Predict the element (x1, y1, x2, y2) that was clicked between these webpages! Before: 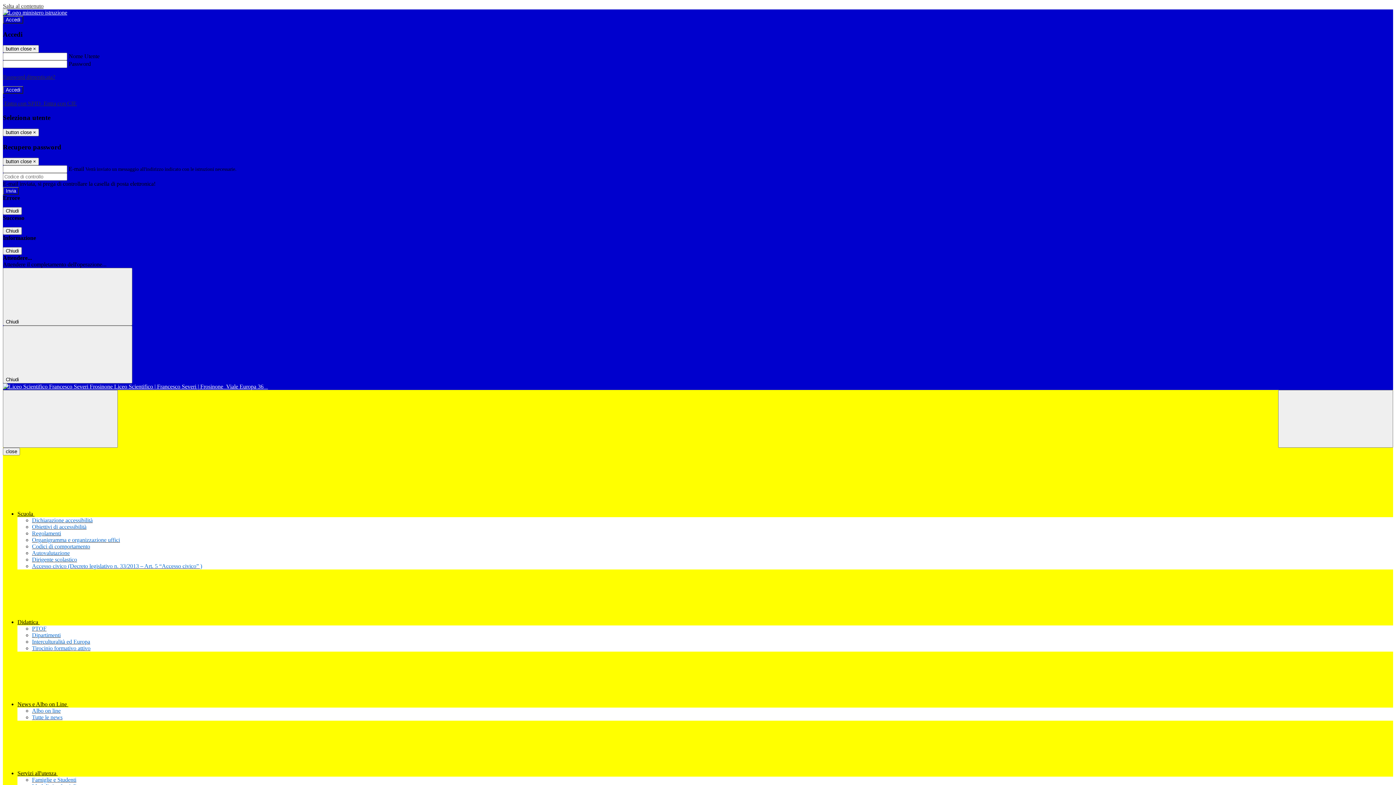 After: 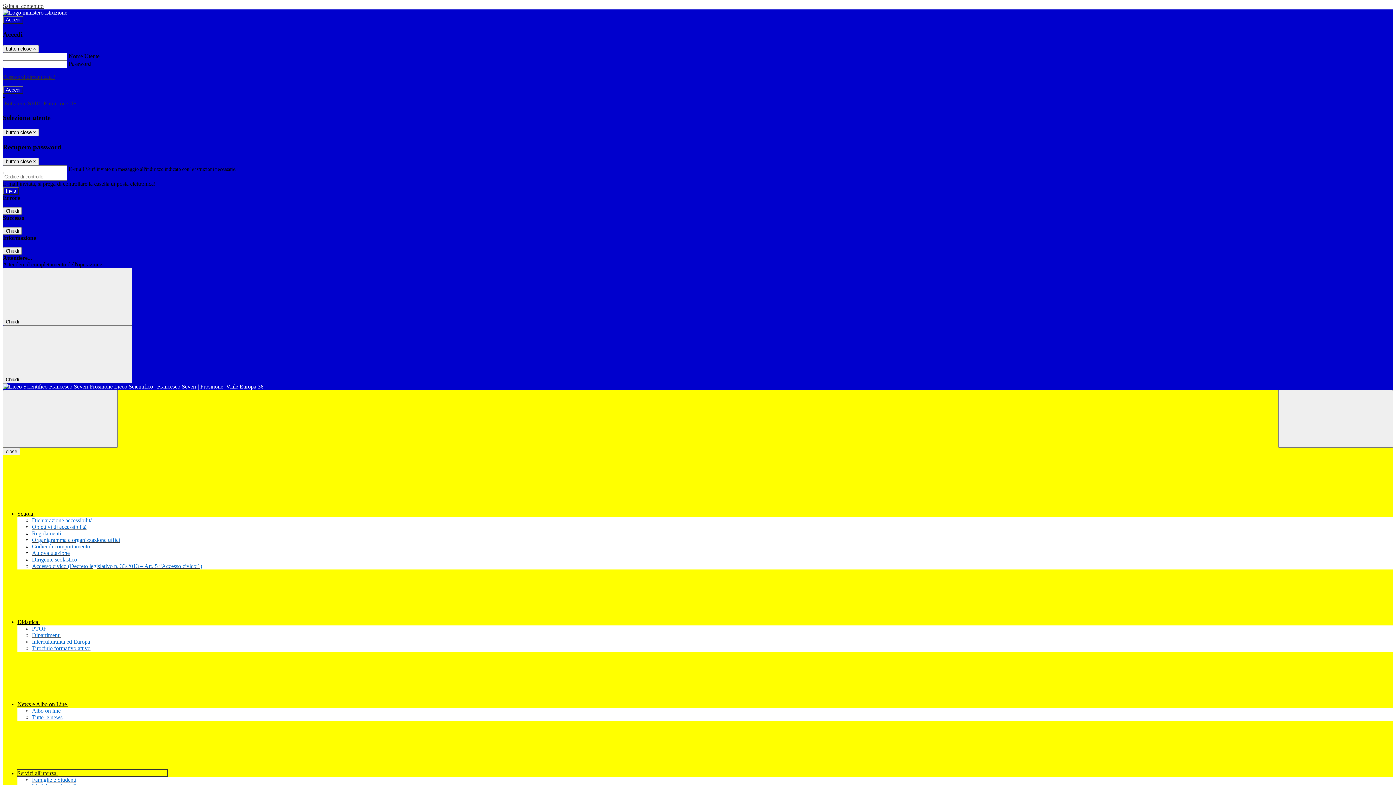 Action: label: Servizi all'utenza  bbox: (17, 770, 166, 776)